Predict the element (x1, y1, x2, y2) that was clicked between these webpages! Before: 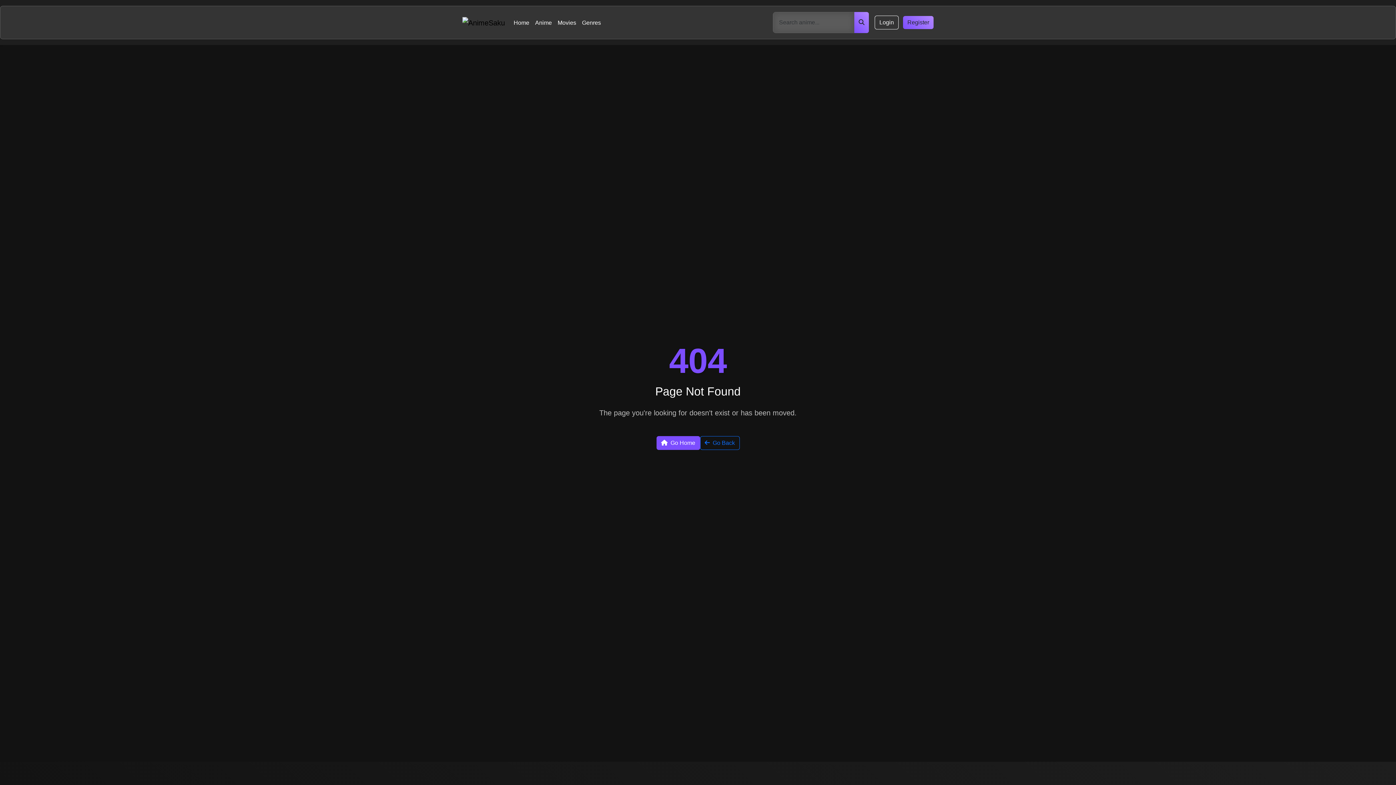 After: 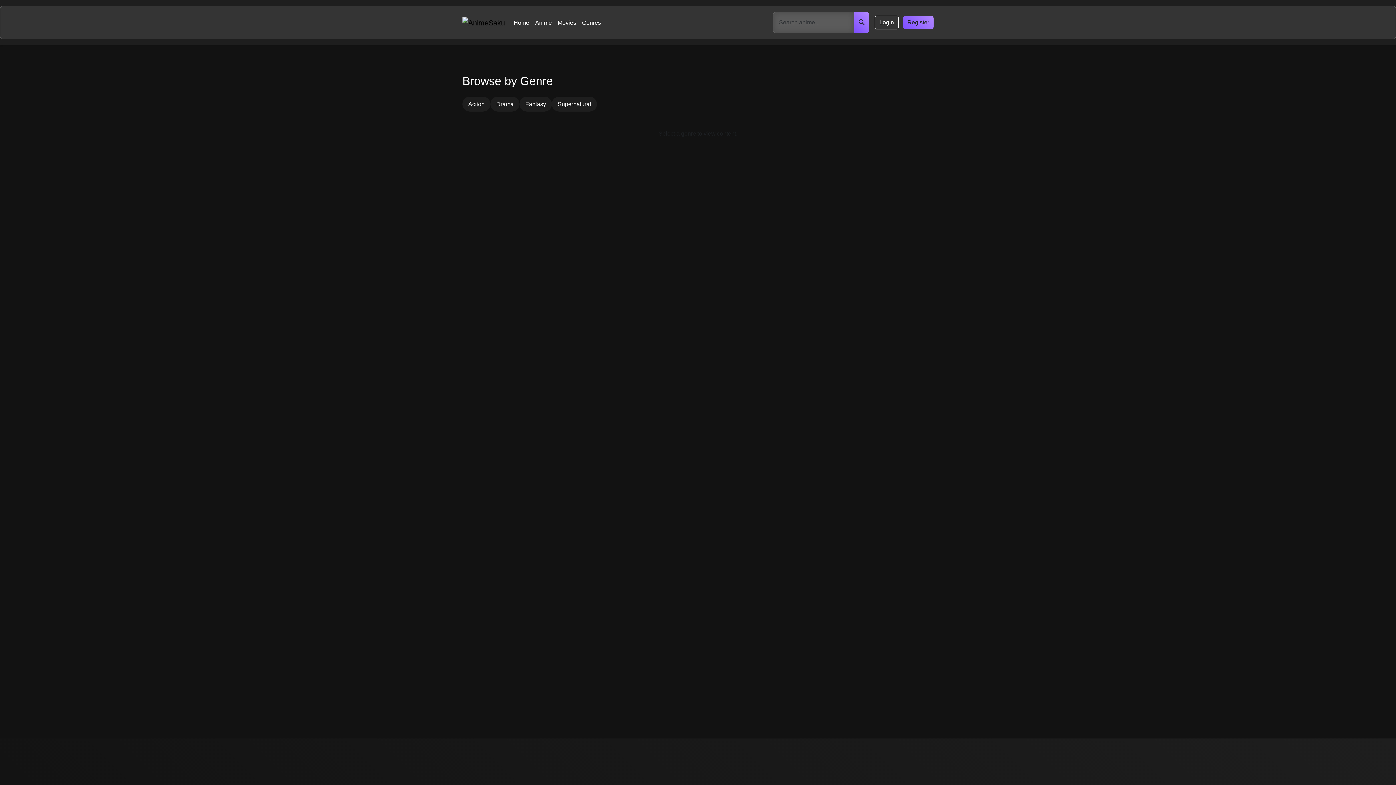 Action: bbox: (579, 15, 604, 30) label: Genres